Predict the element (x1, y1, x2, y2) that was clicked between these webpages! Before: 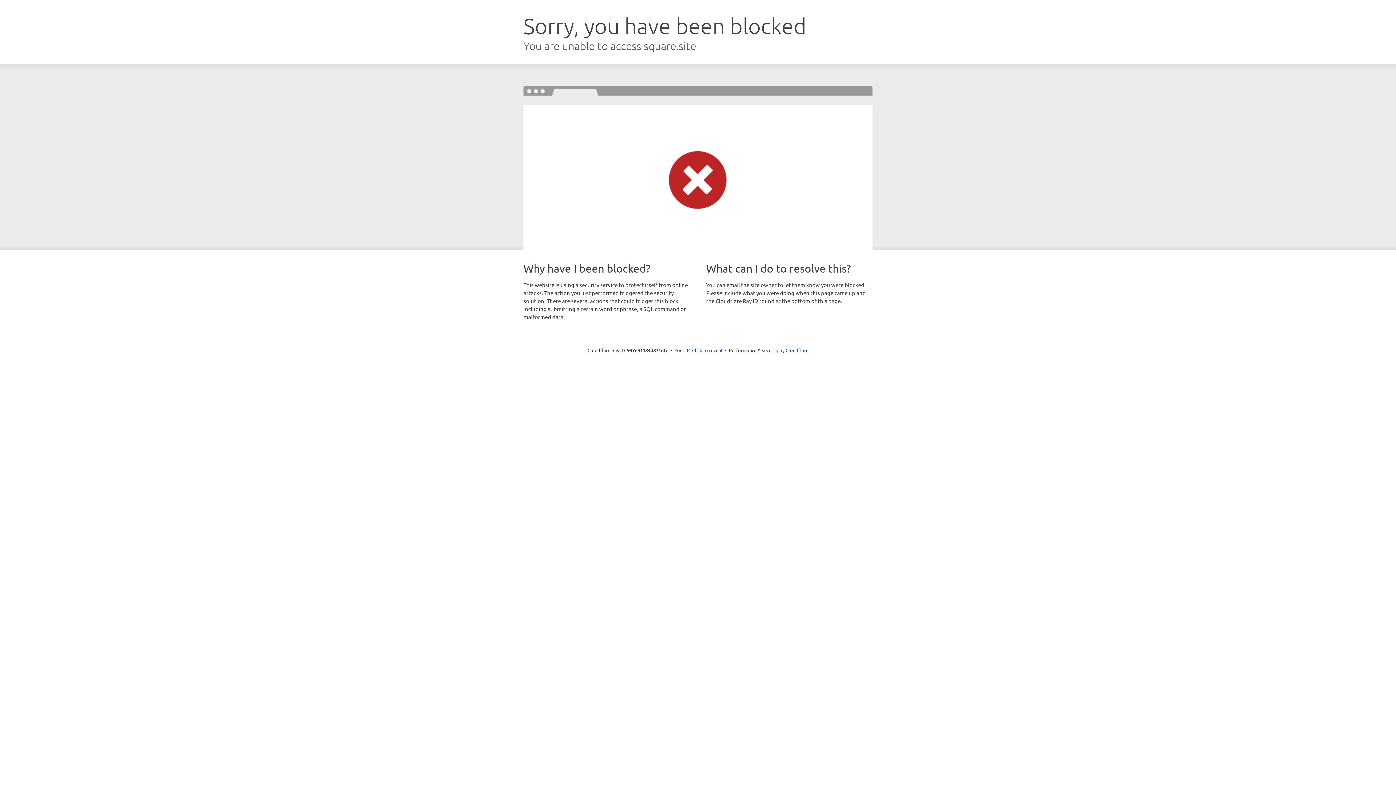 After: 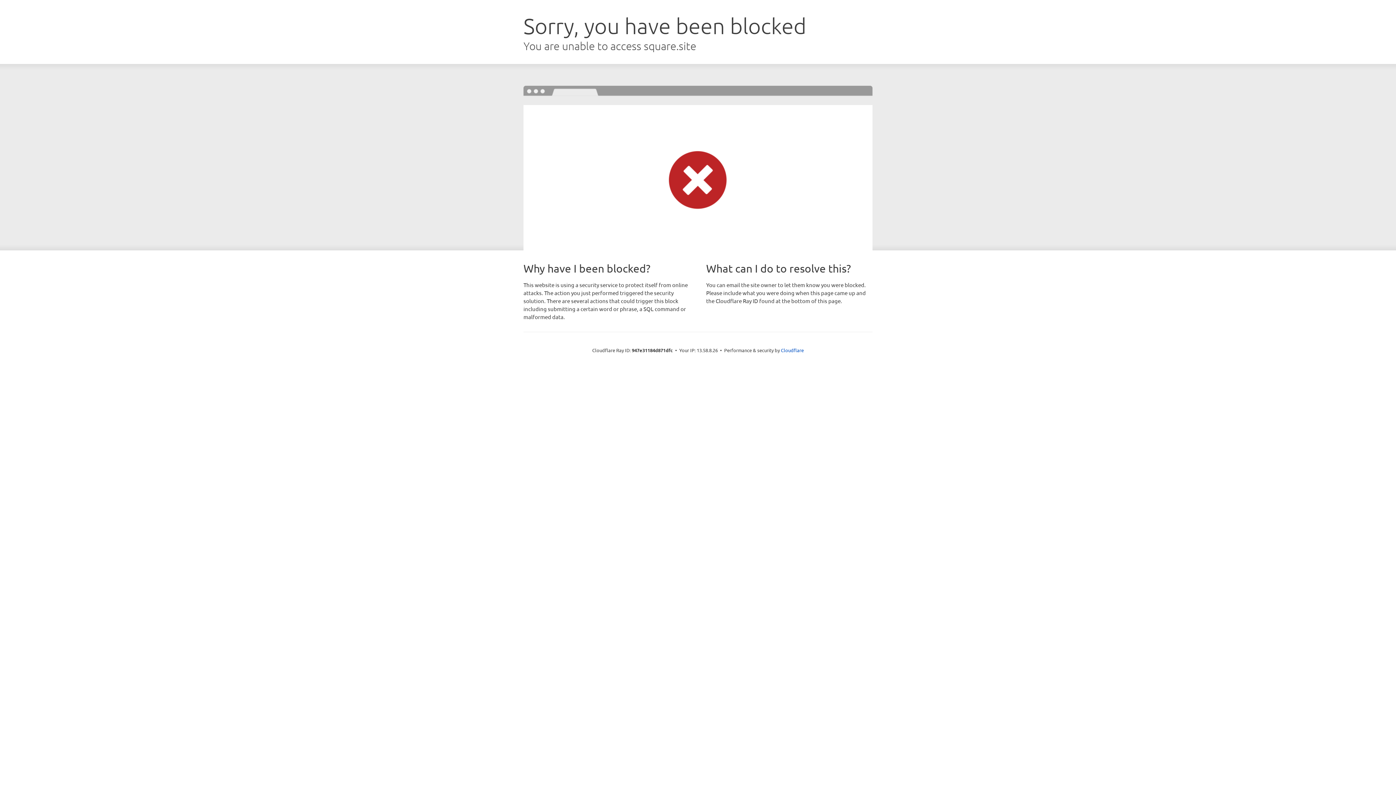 Action: label: Click to reveal bbox: (692, 346, 722, 353)